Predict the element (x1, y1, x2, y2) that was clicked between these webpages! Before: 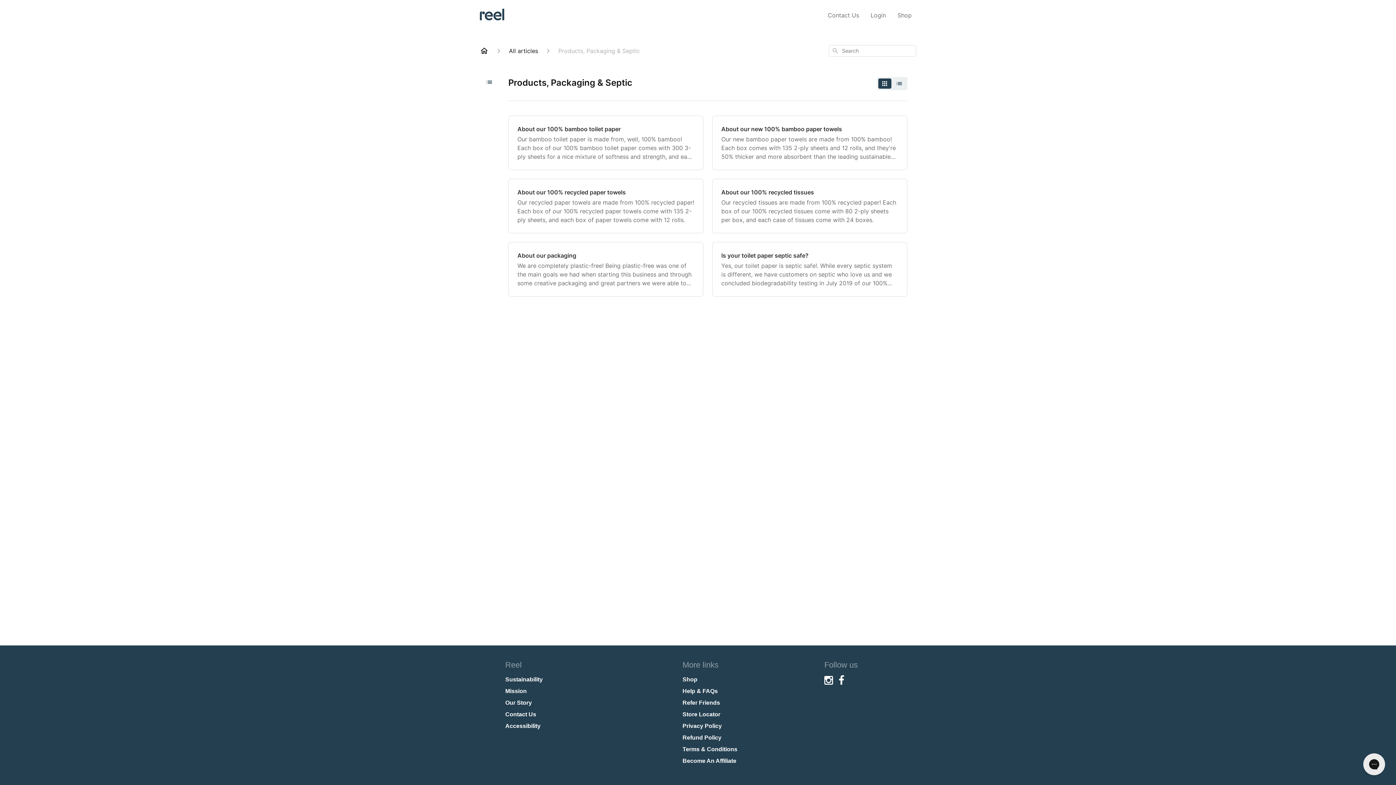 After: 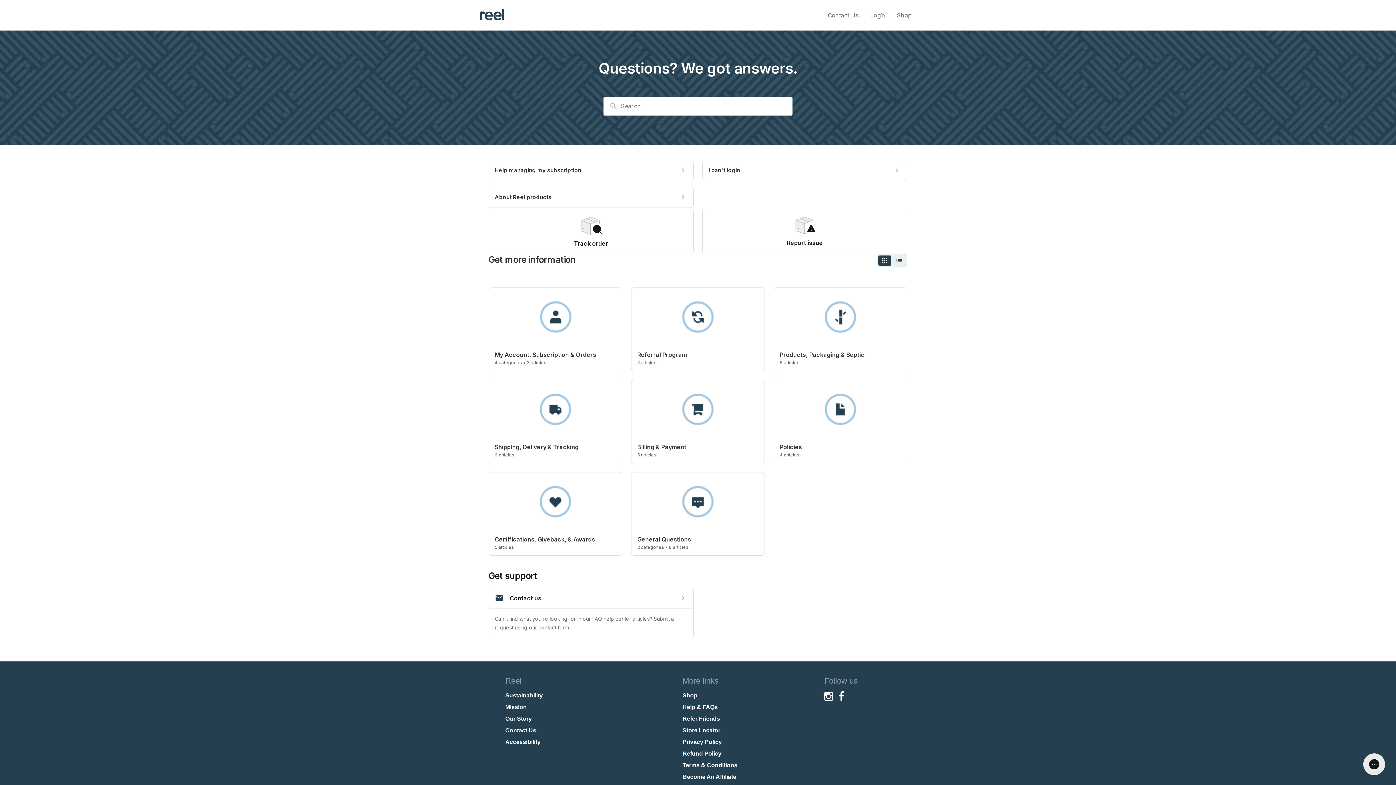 Action: bbox: (480, 11, 504, 16)